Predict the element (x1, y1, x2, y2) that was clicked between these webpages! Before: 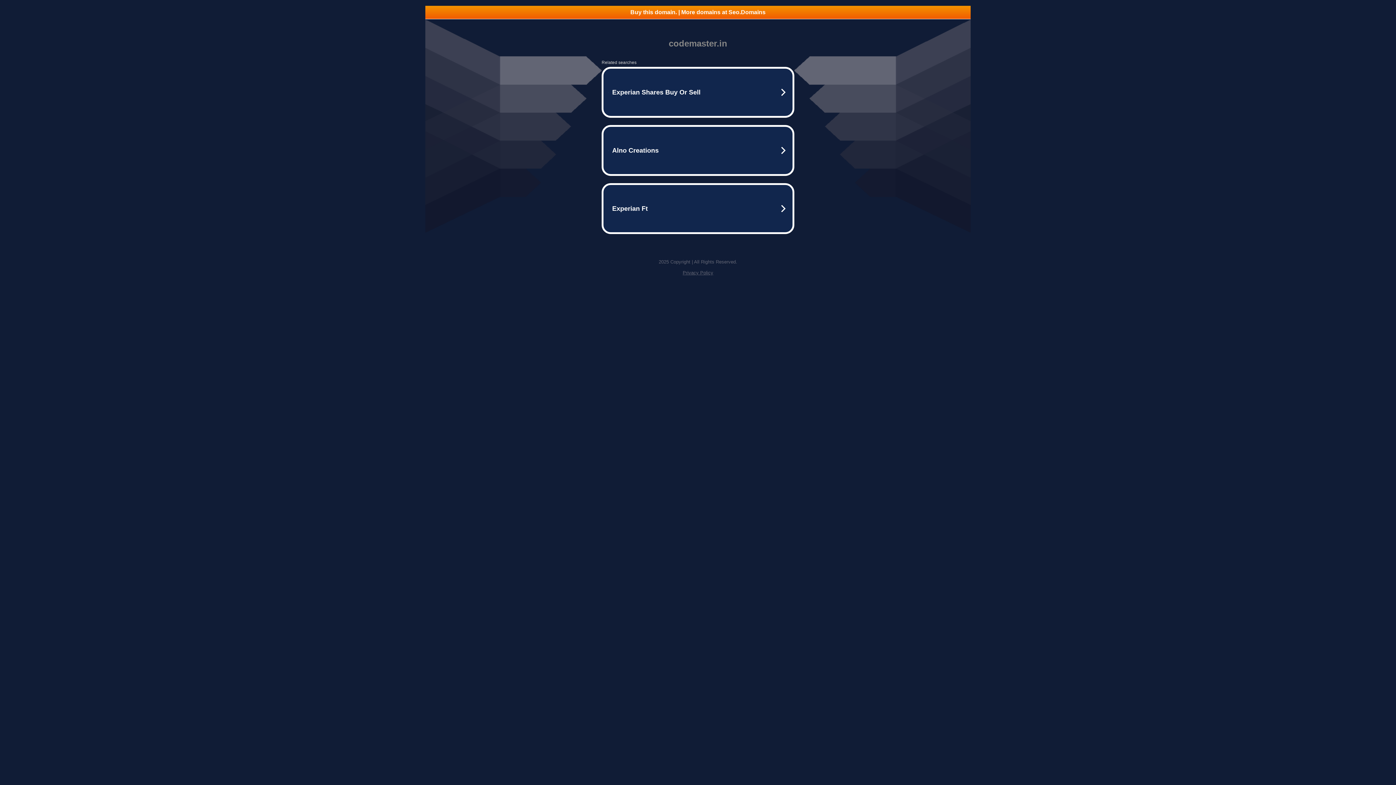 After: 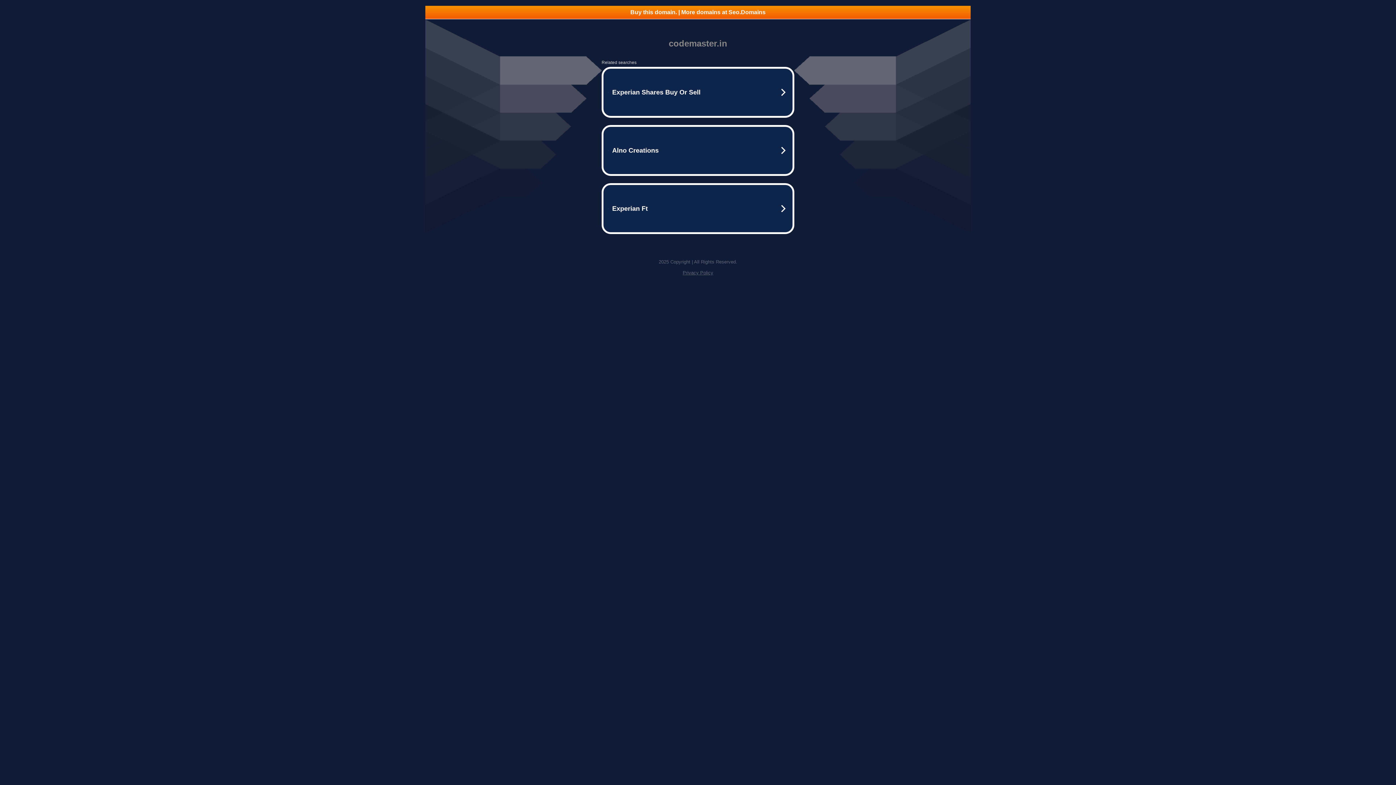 Action: label: Privacy Policy bbox: (682, 270, 713, 275)